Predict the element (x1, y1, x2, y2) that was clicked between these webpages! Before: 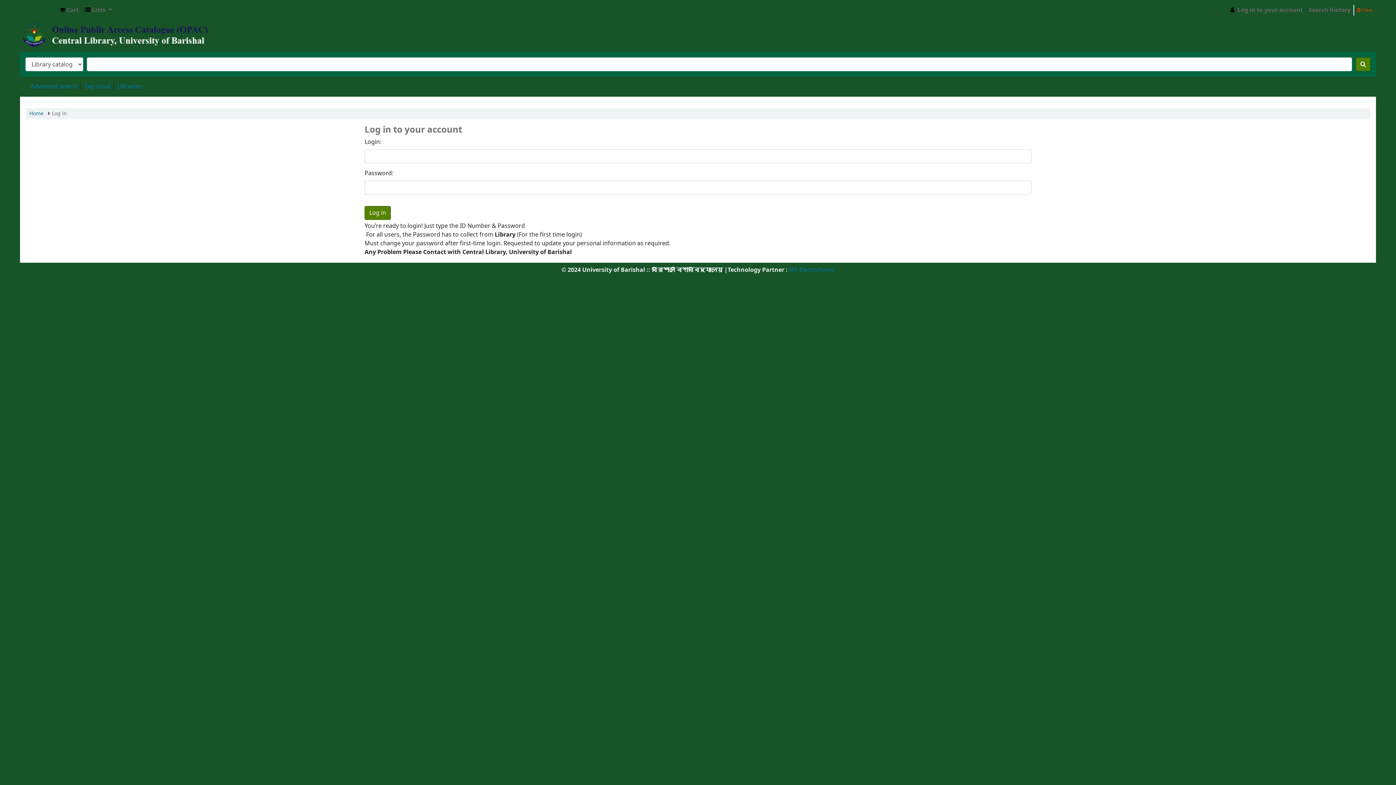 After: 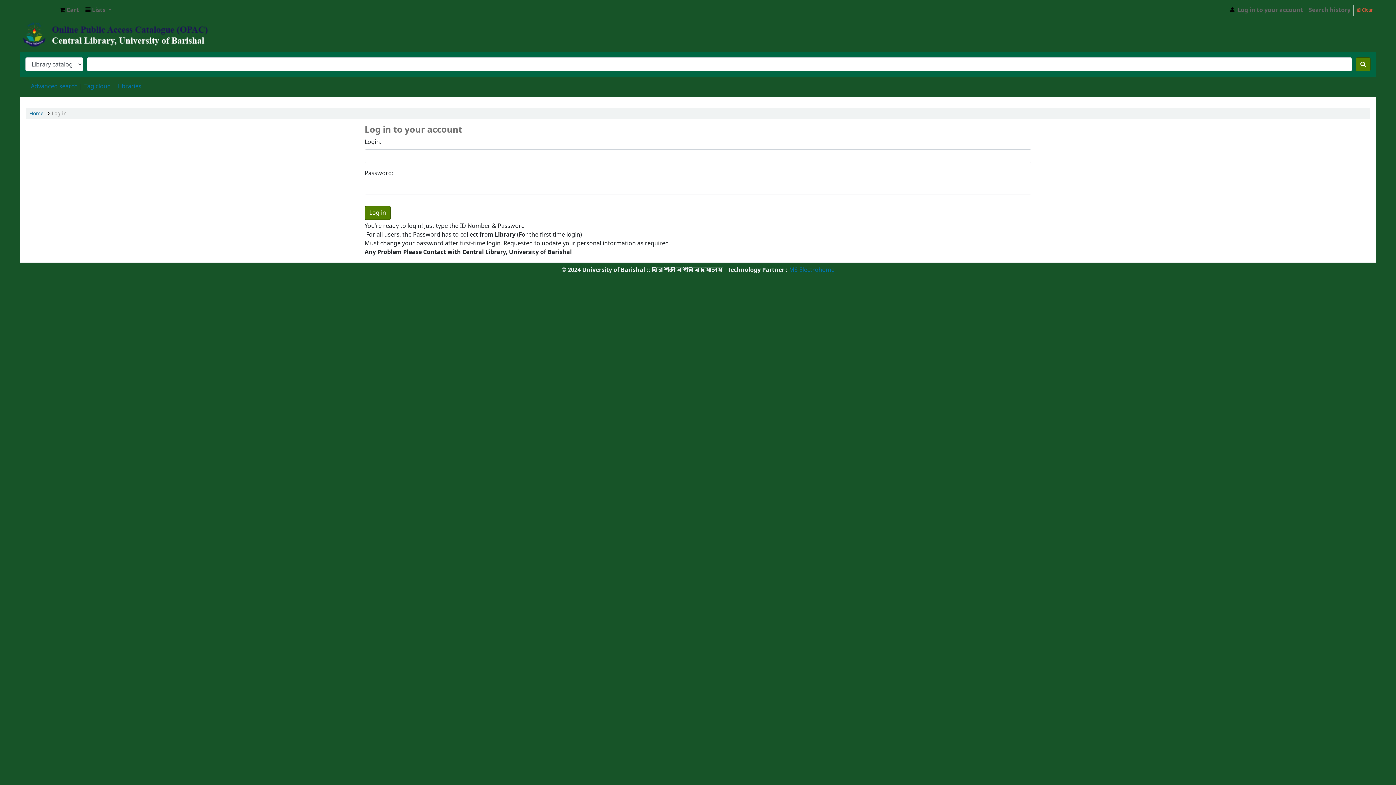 Action: label:  Clear bbox: (1354, 2, 1376, 16)